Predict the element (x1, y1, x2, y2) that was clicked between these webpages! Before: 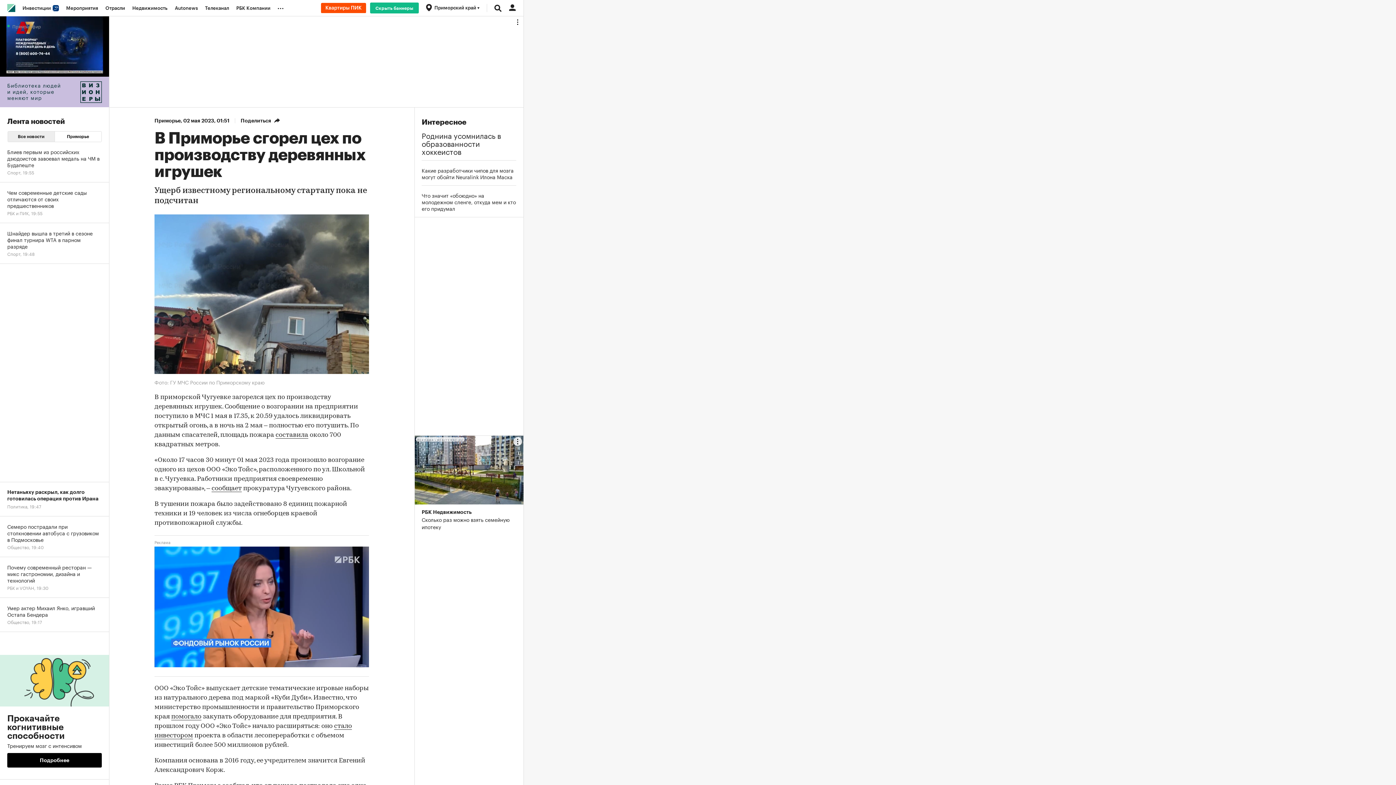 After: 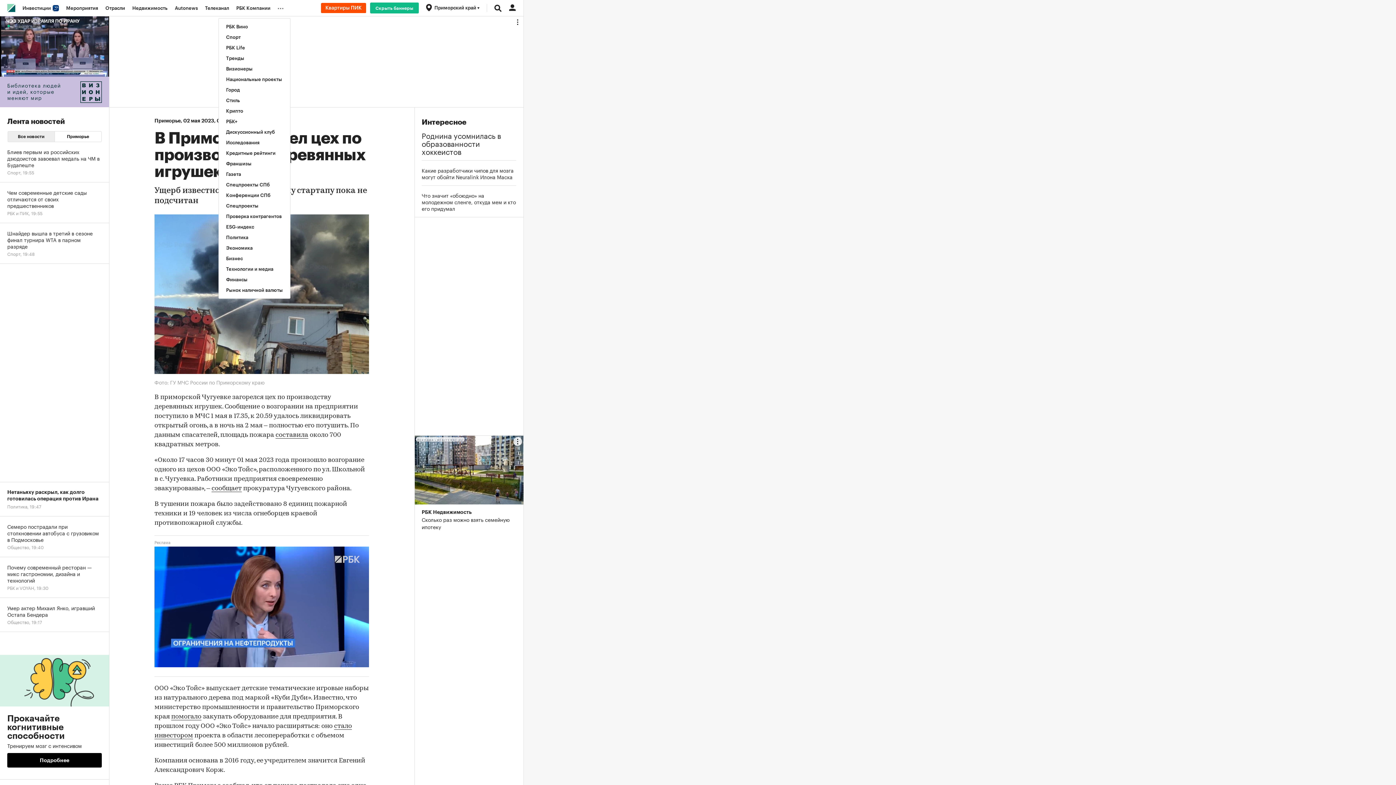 Action: label: ... bbox: (274, 0, 290, 16)